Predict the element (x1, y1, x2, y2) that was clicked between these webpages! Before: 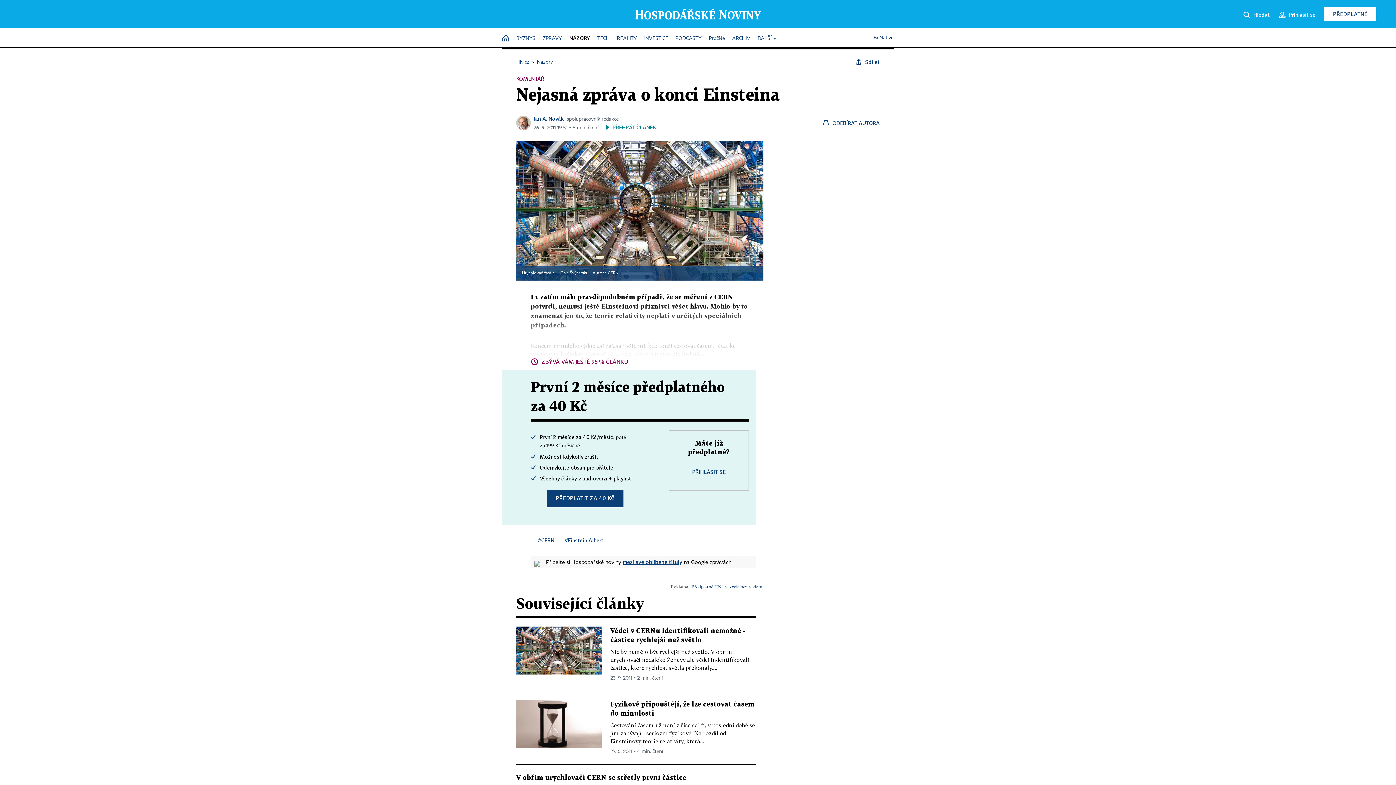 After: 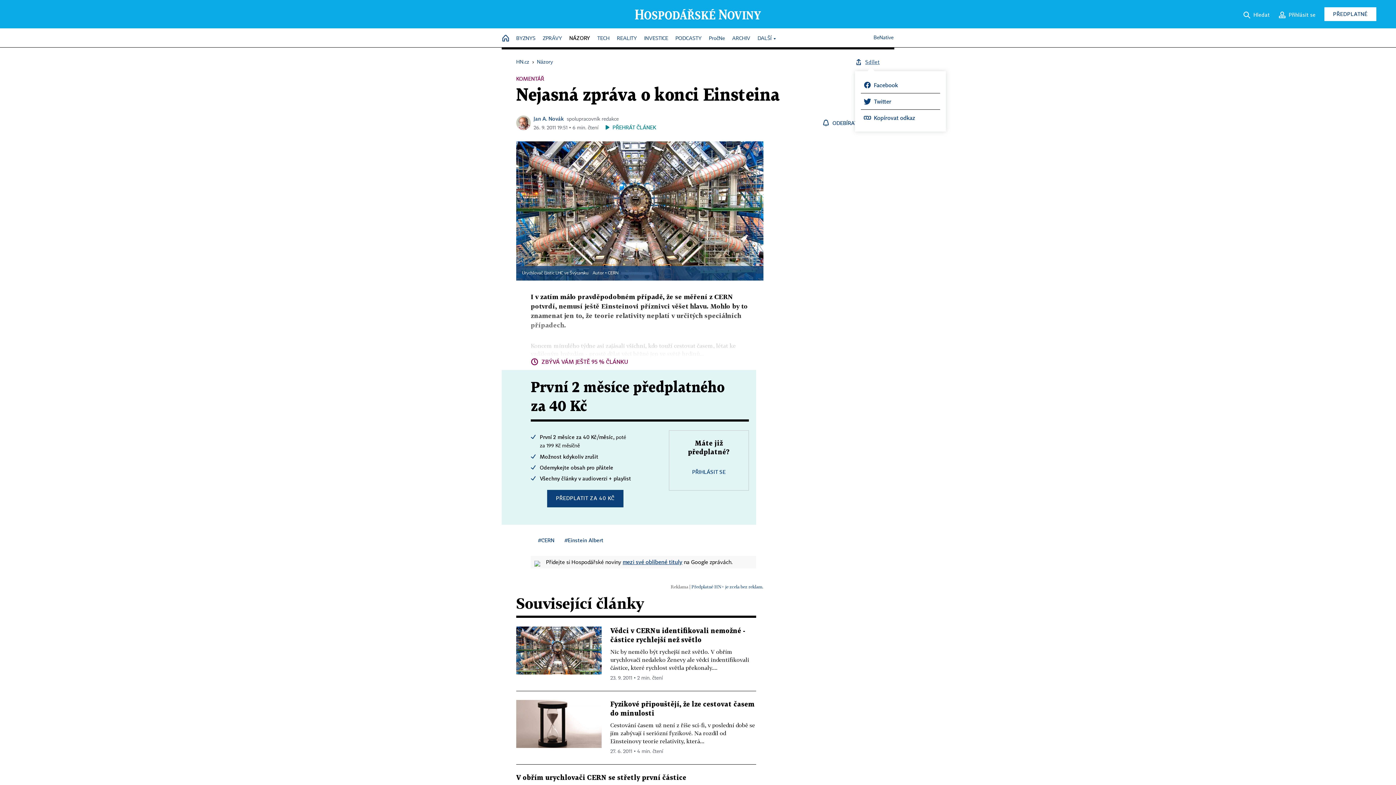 Action: label: Sdílet bbox: (855, 58, 880, 65)